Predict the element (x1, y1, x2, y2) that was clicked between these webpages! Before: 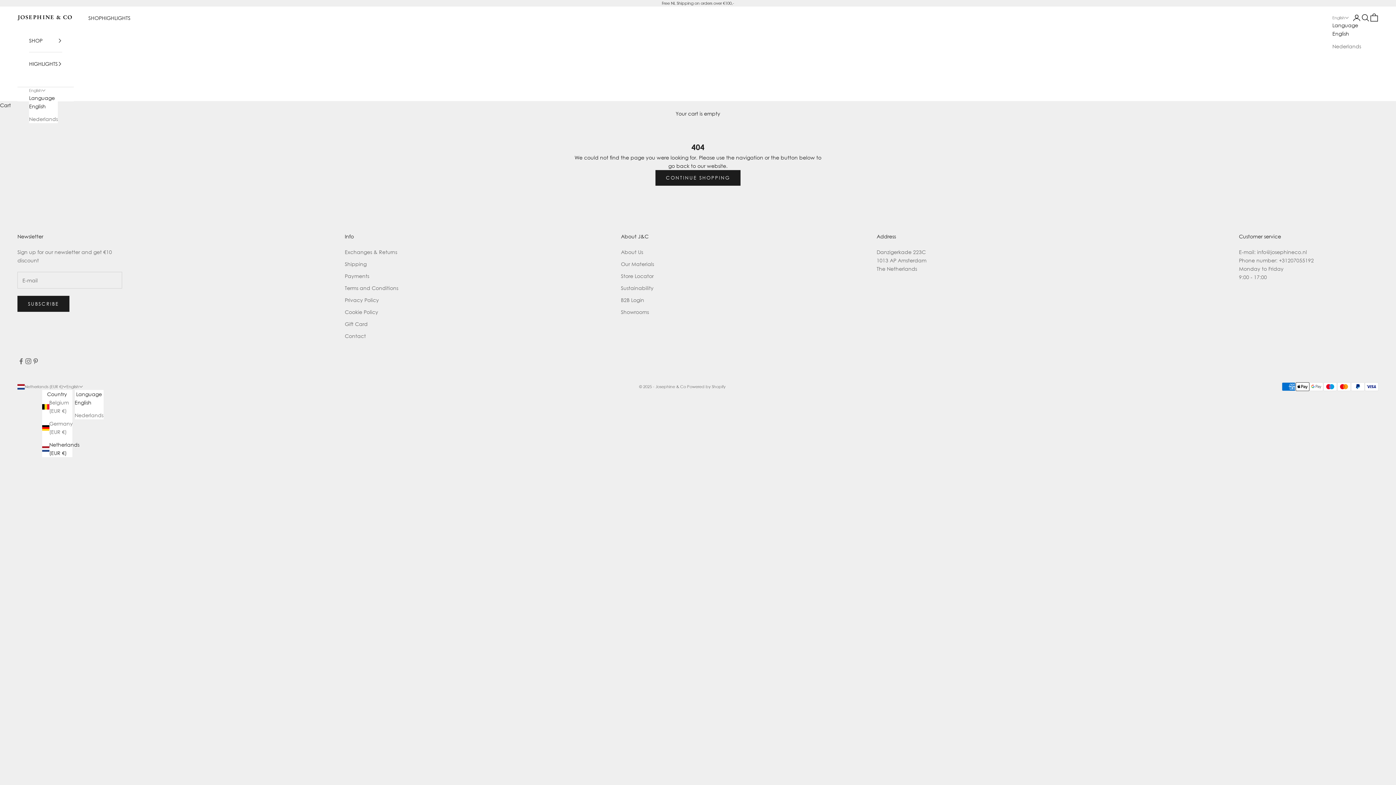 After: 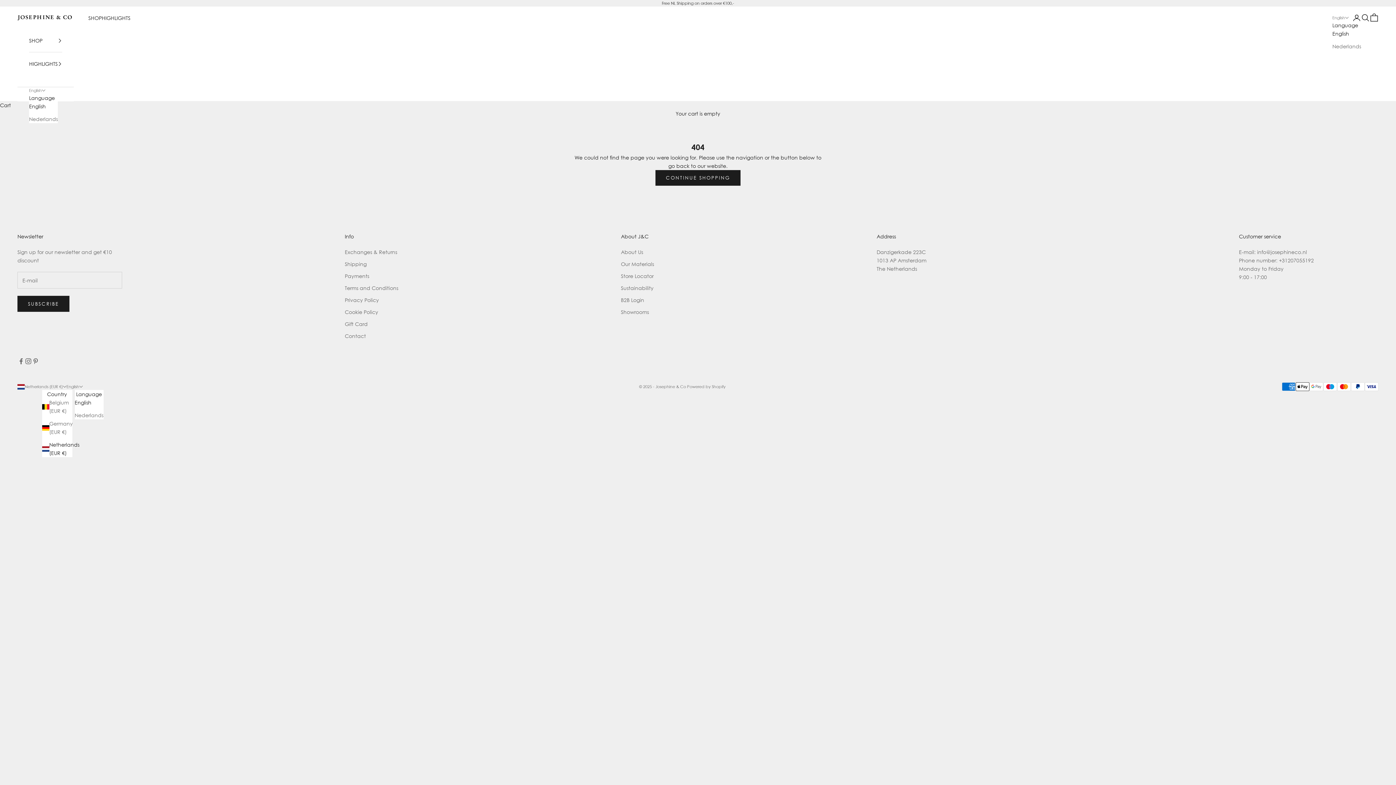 Action: label: +31207055192 bbox: (1279, 257, 1314, 263)